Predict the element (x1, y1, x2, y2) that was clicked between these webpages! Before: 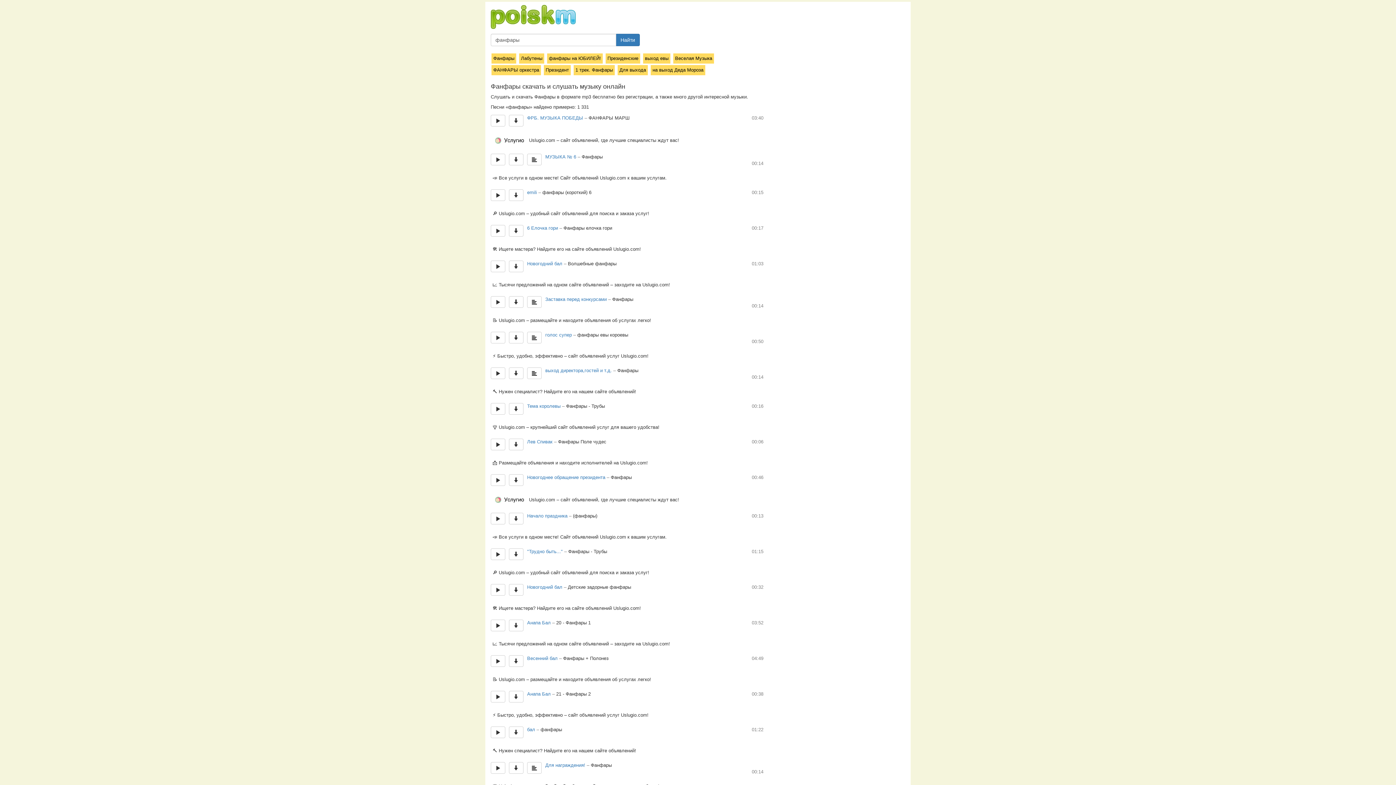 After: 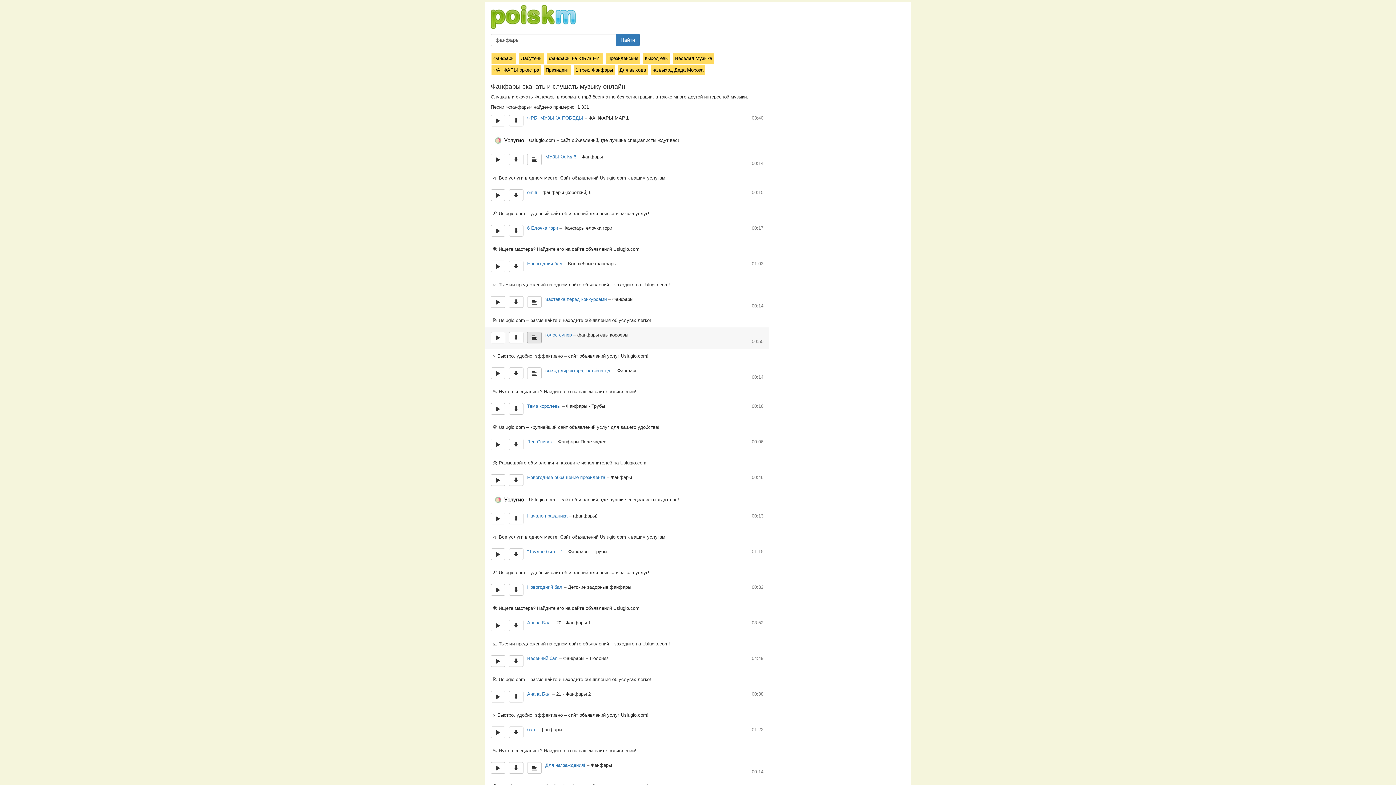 Action: bbox: (527, 331, 541, 343)